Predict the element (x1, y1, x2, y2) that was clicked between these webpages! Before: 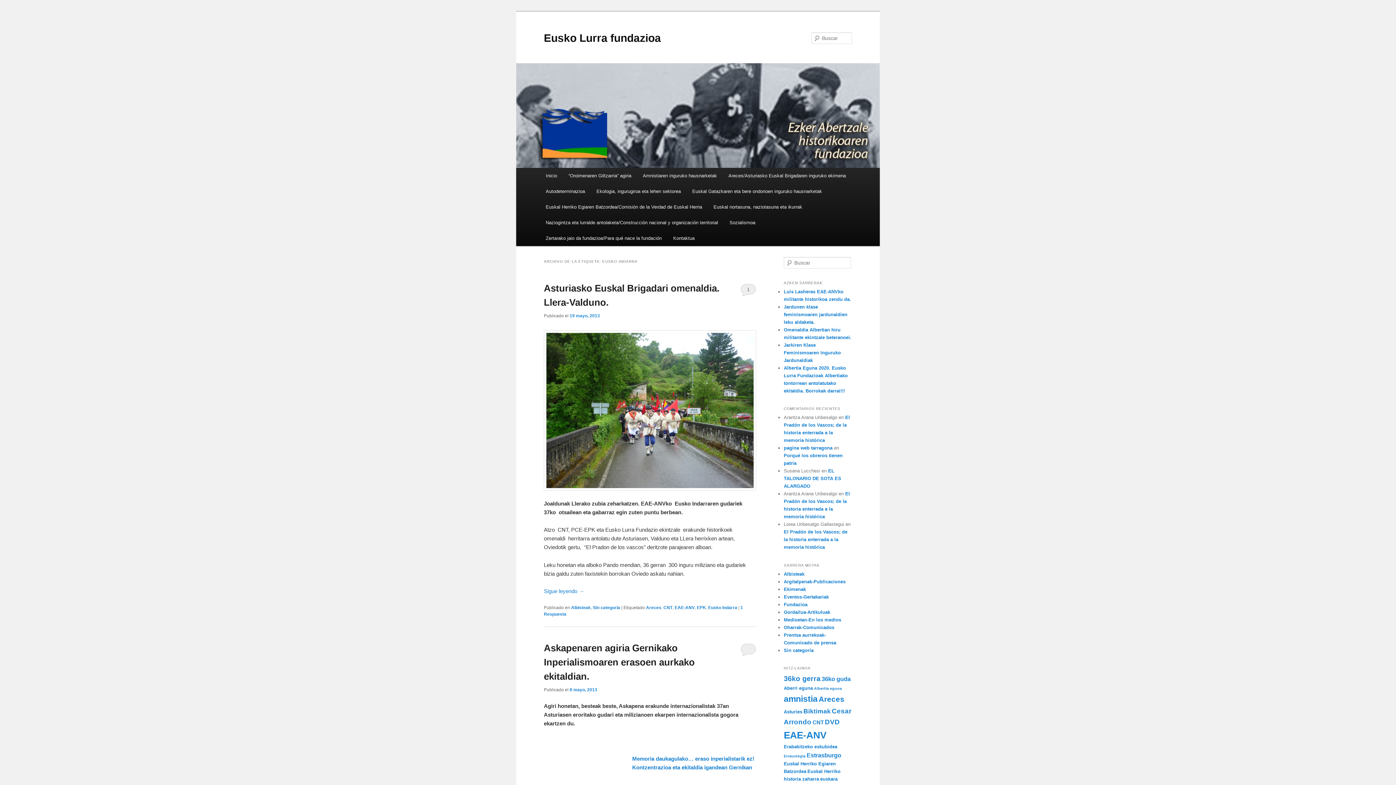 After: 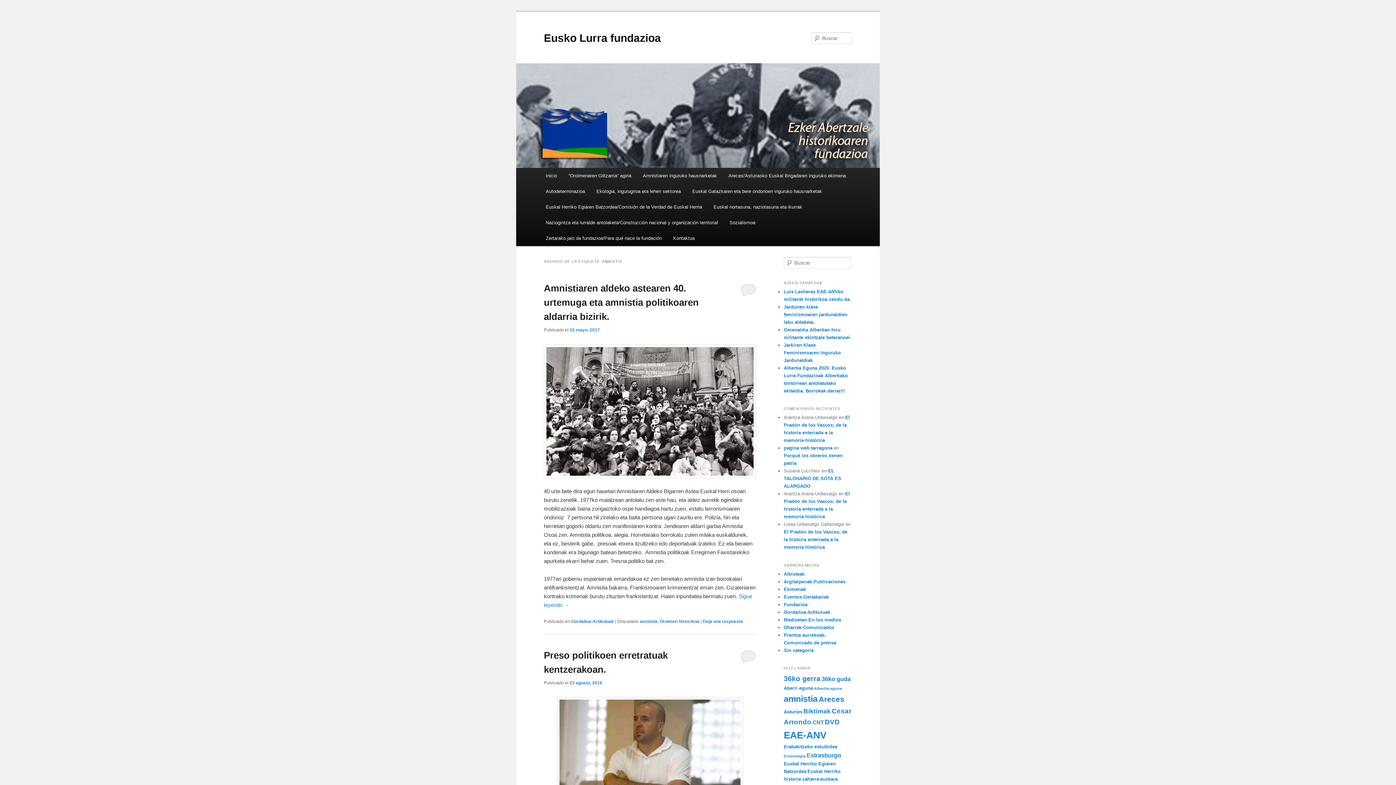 Action: label: amnistia bbox: (784, 694, 817, 703)